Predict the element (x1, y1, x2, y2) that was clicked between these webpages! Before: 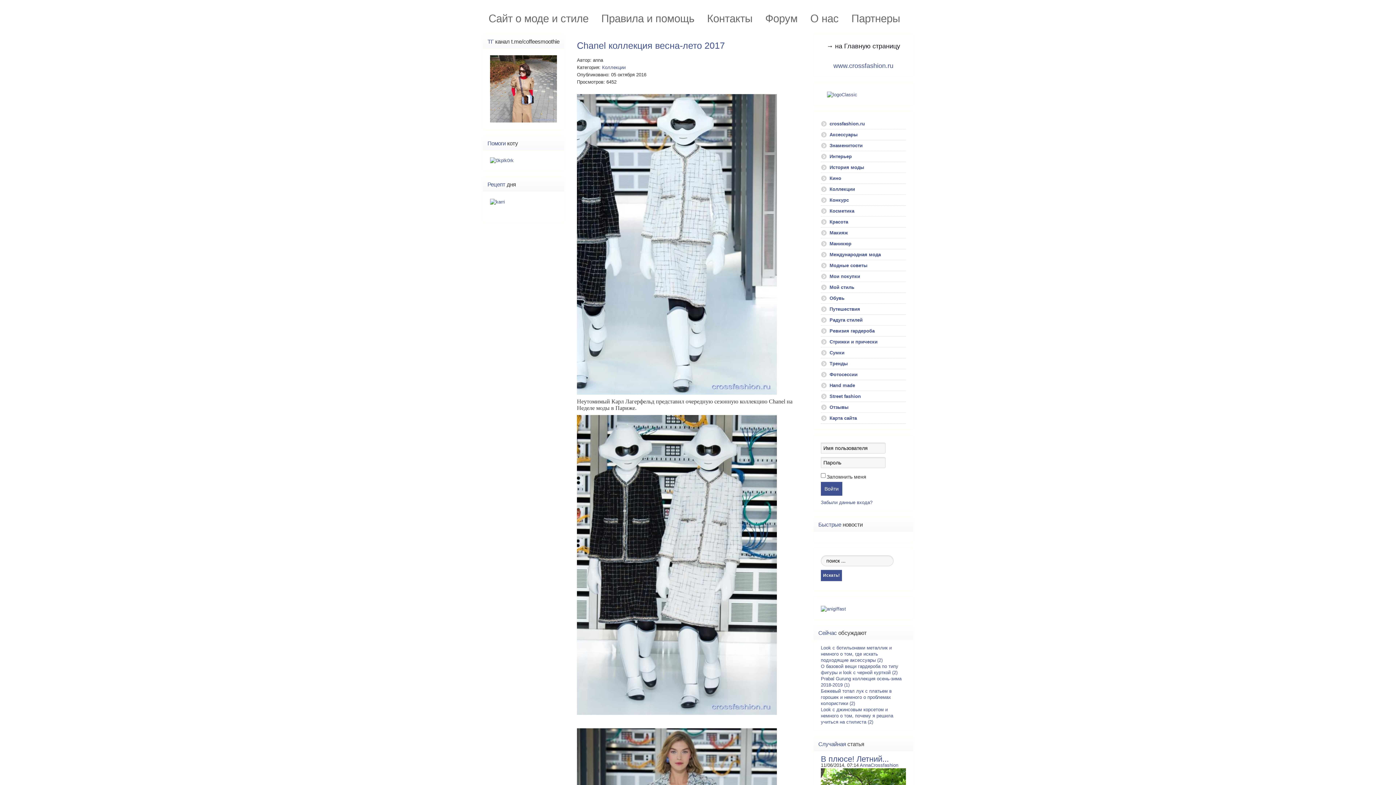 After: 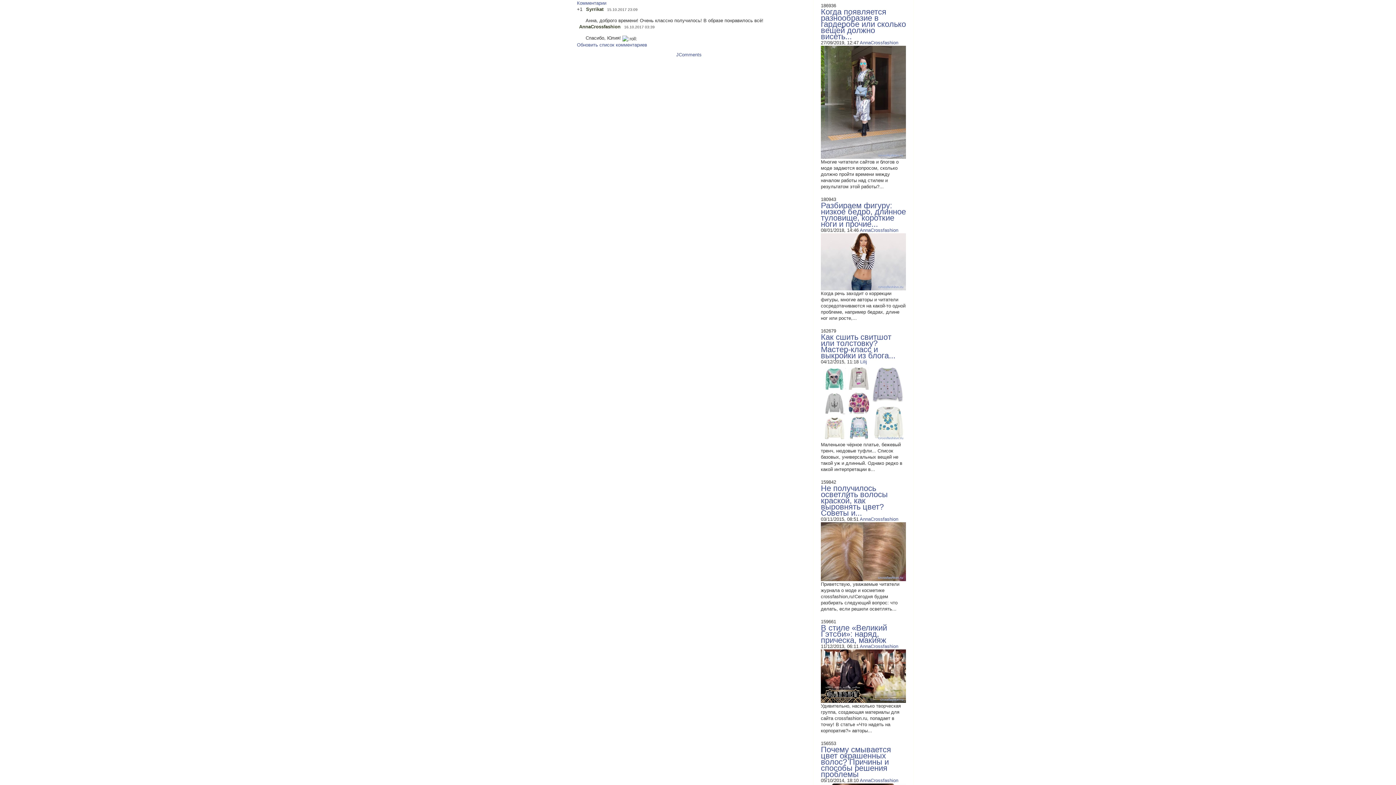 Action: bbox: (821, 688, 892, 706) label: Бежевый тотал лук с платьем в горошек и немного о проблемах колористики (2)